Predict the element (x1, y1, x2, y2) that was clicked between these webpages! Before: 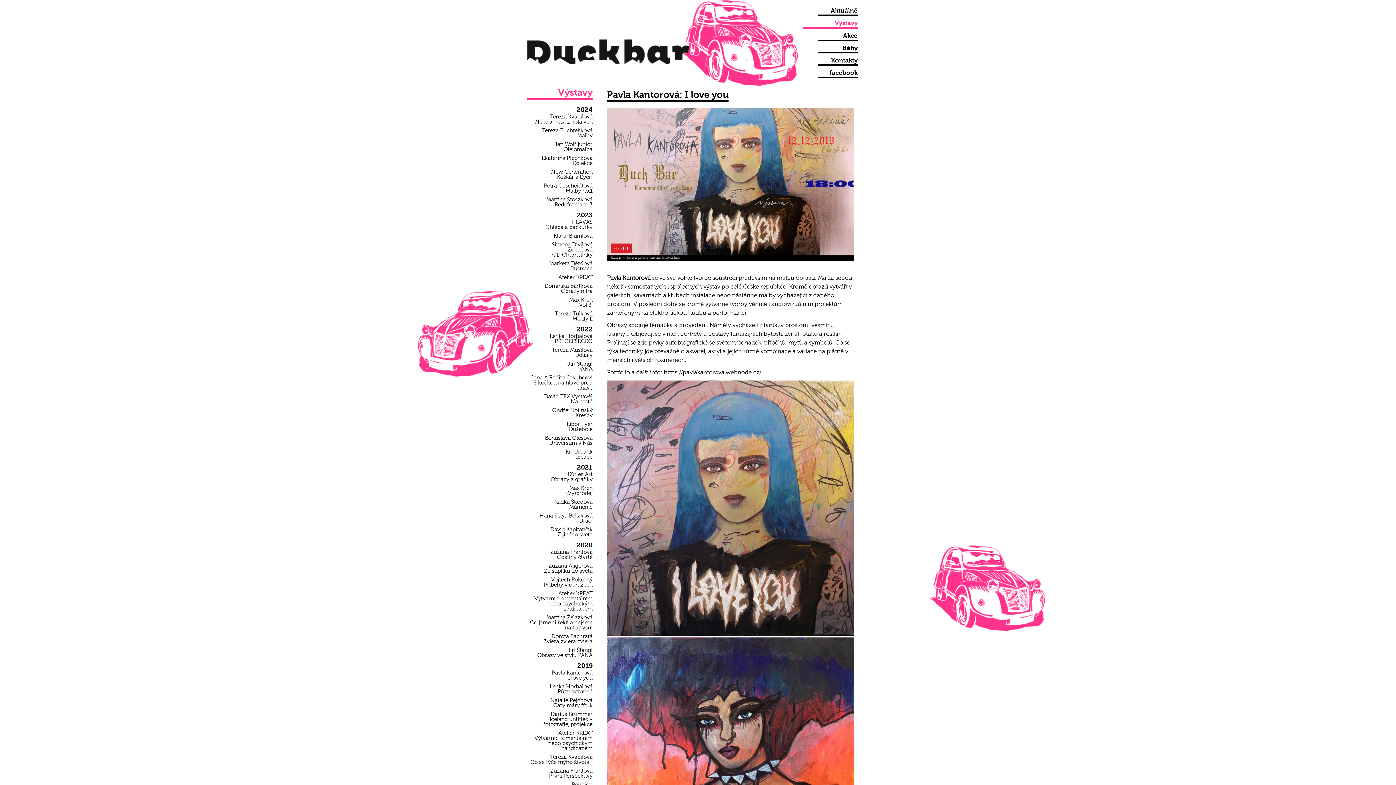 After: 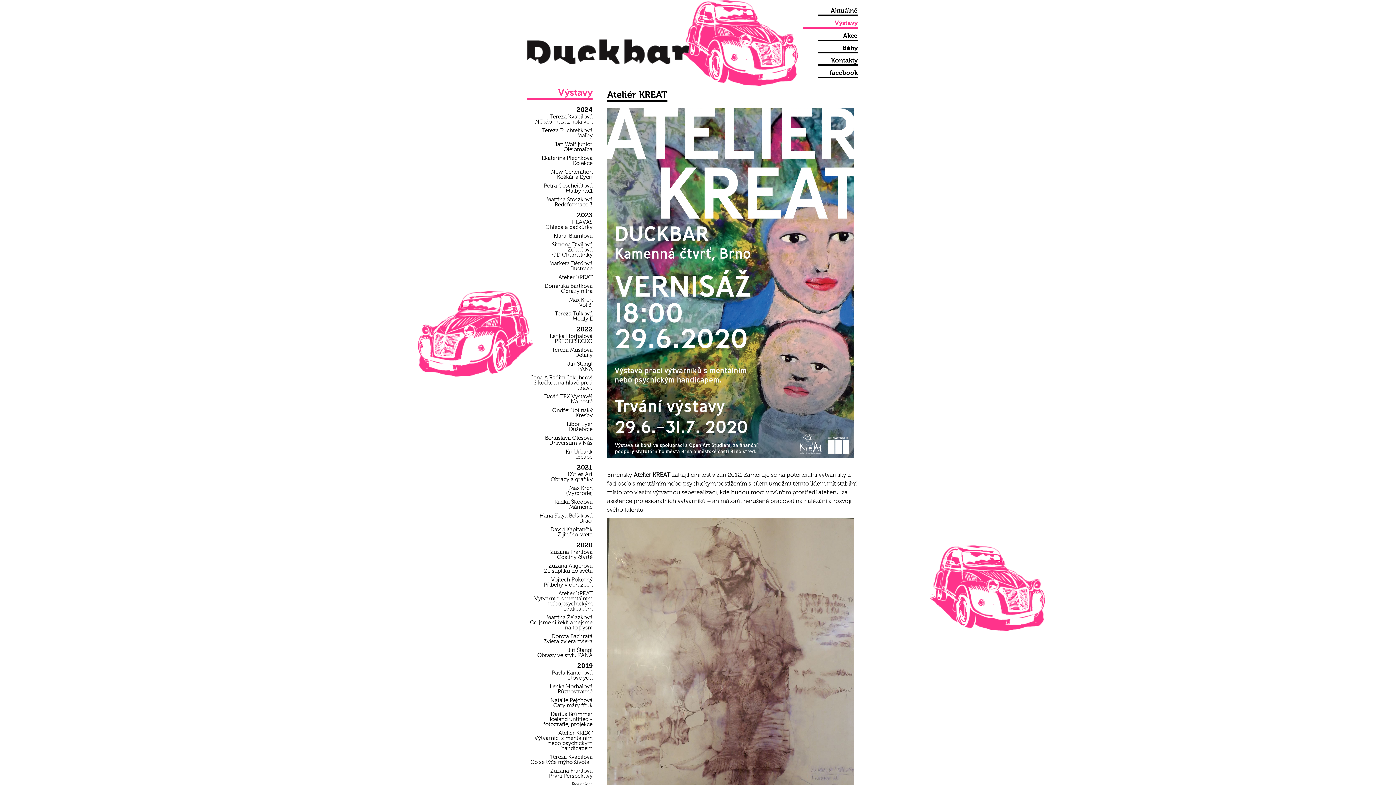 Action: label: Atelier KREAT
Výtvarníci s mentálním nebo psychickým handicapem bbox: (534, 590, 592, 612)